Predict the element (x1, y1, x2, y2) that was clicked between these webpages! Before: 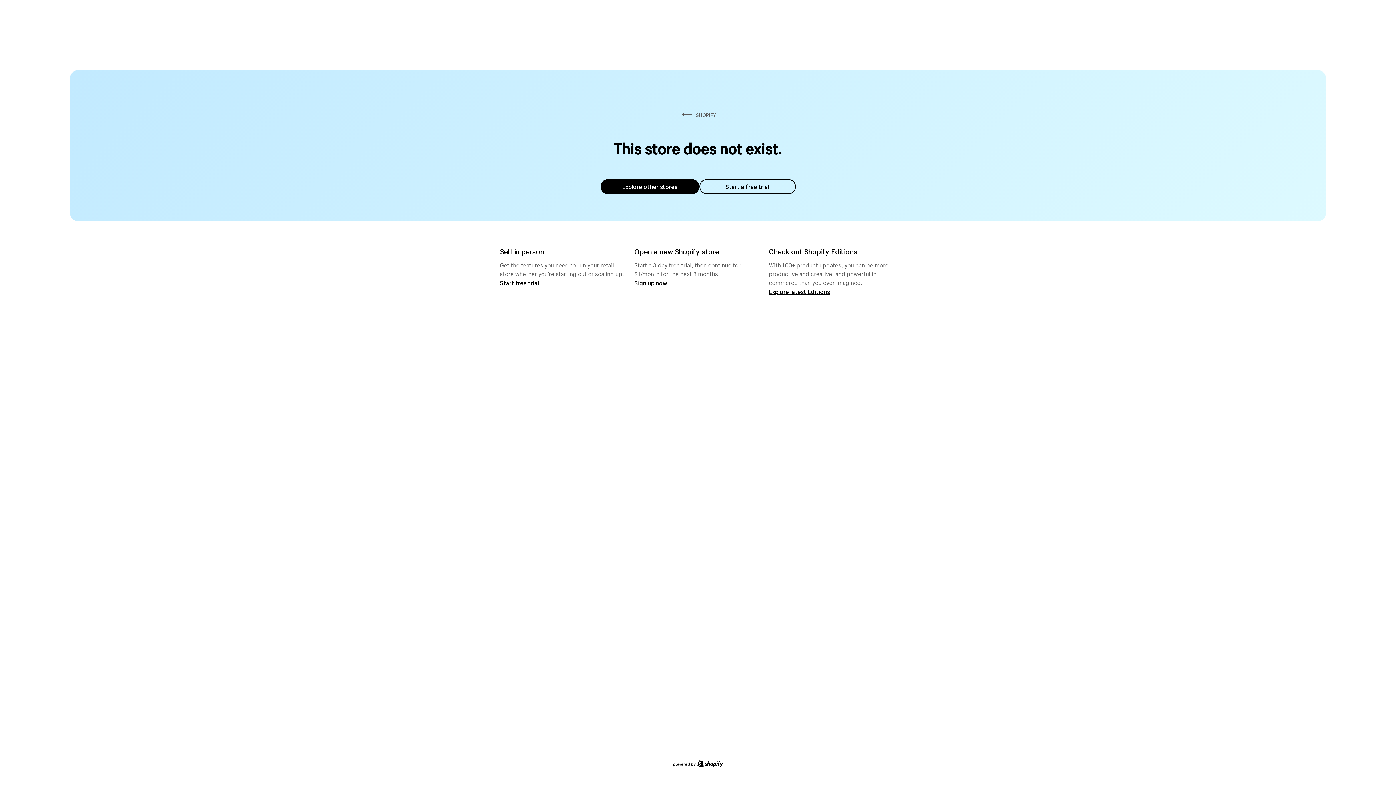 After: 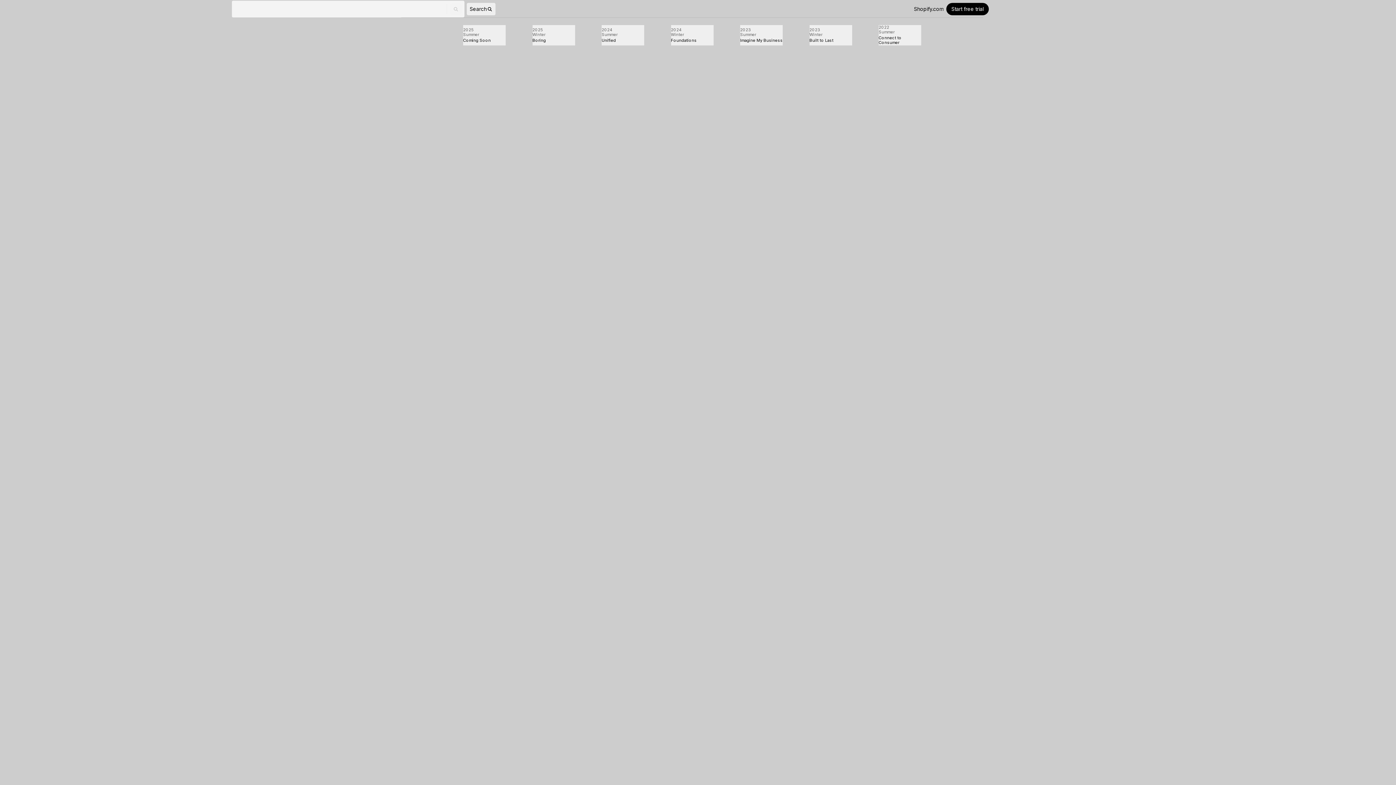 Action: bbox: (769, 287, 830, 295) label: Explore latest Editions